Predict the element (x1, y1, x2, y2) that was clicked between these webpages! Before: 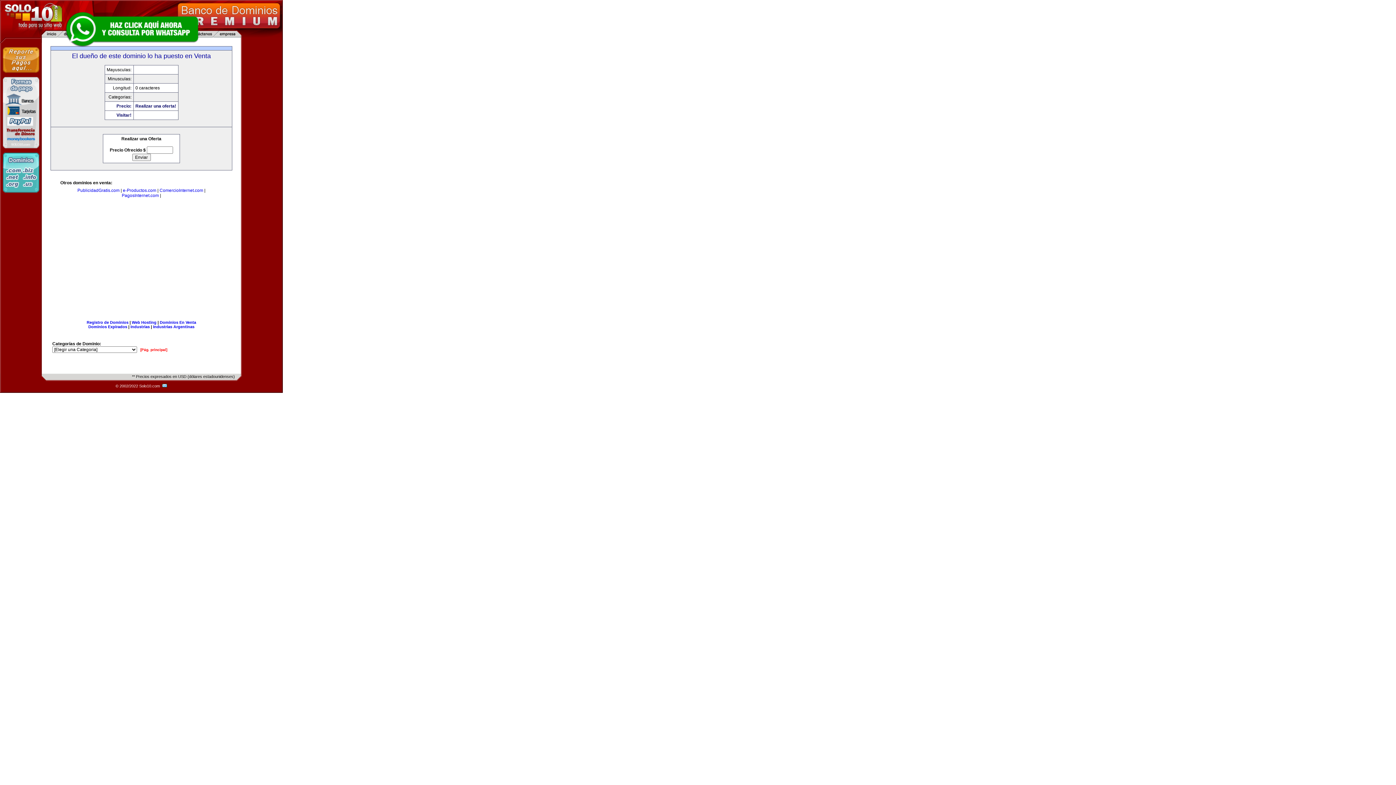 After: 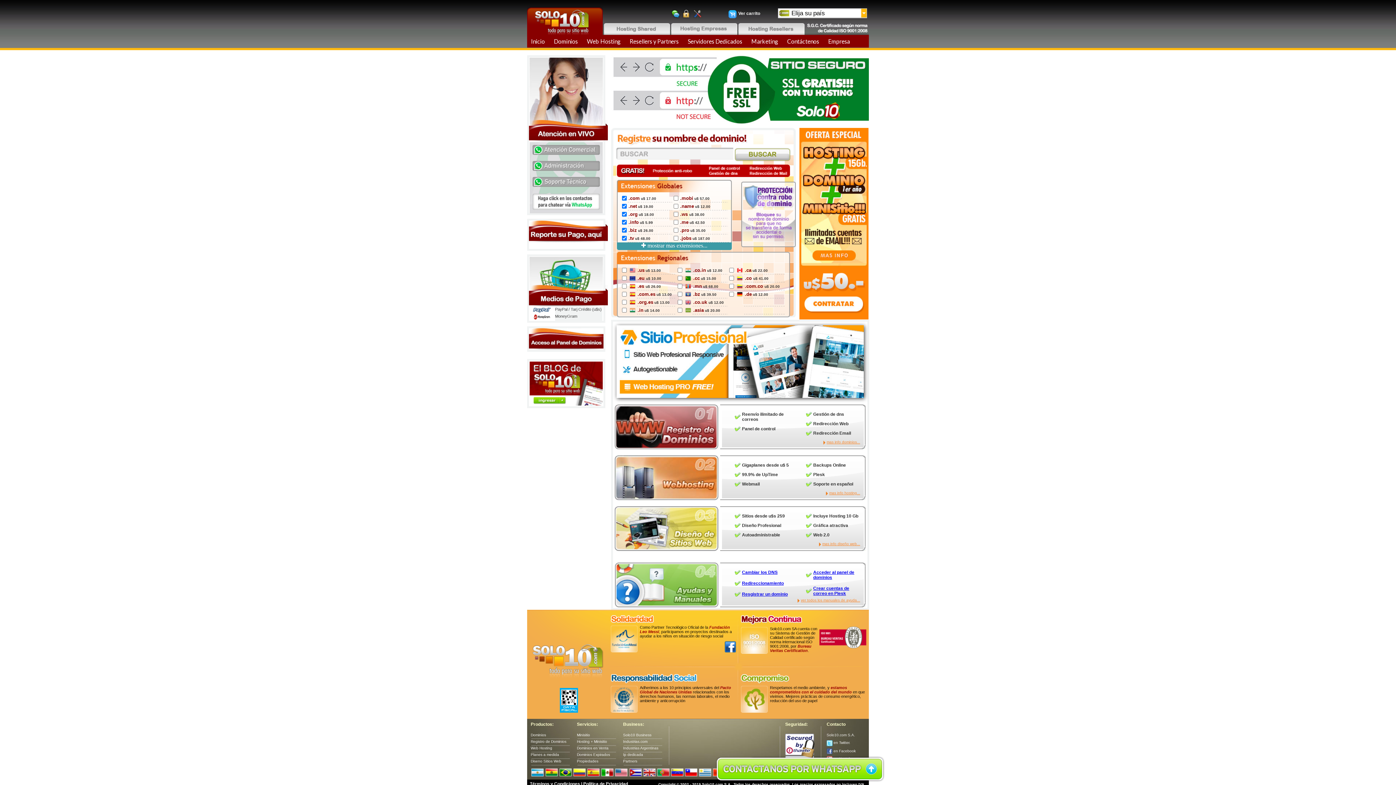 Action: bbox: (2, 188, 39, 193)